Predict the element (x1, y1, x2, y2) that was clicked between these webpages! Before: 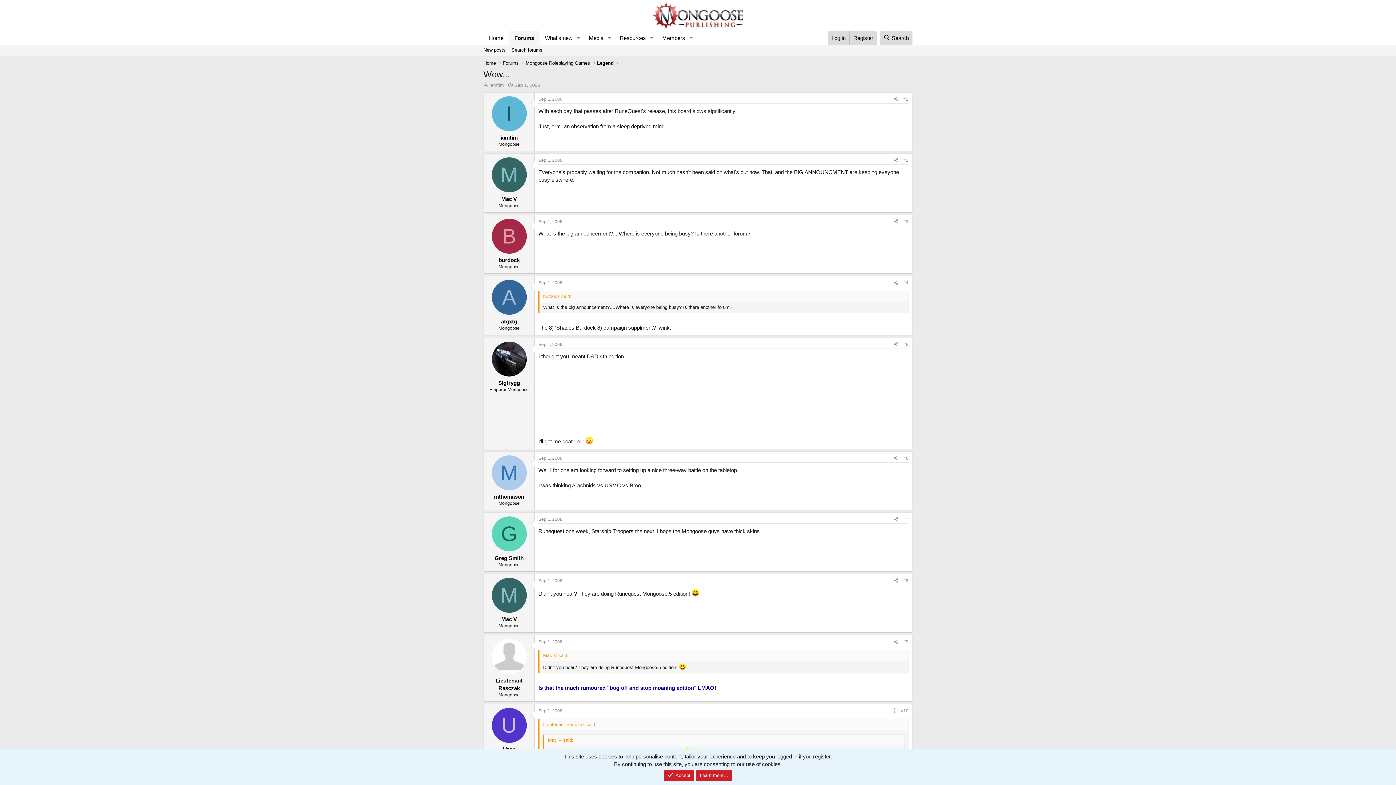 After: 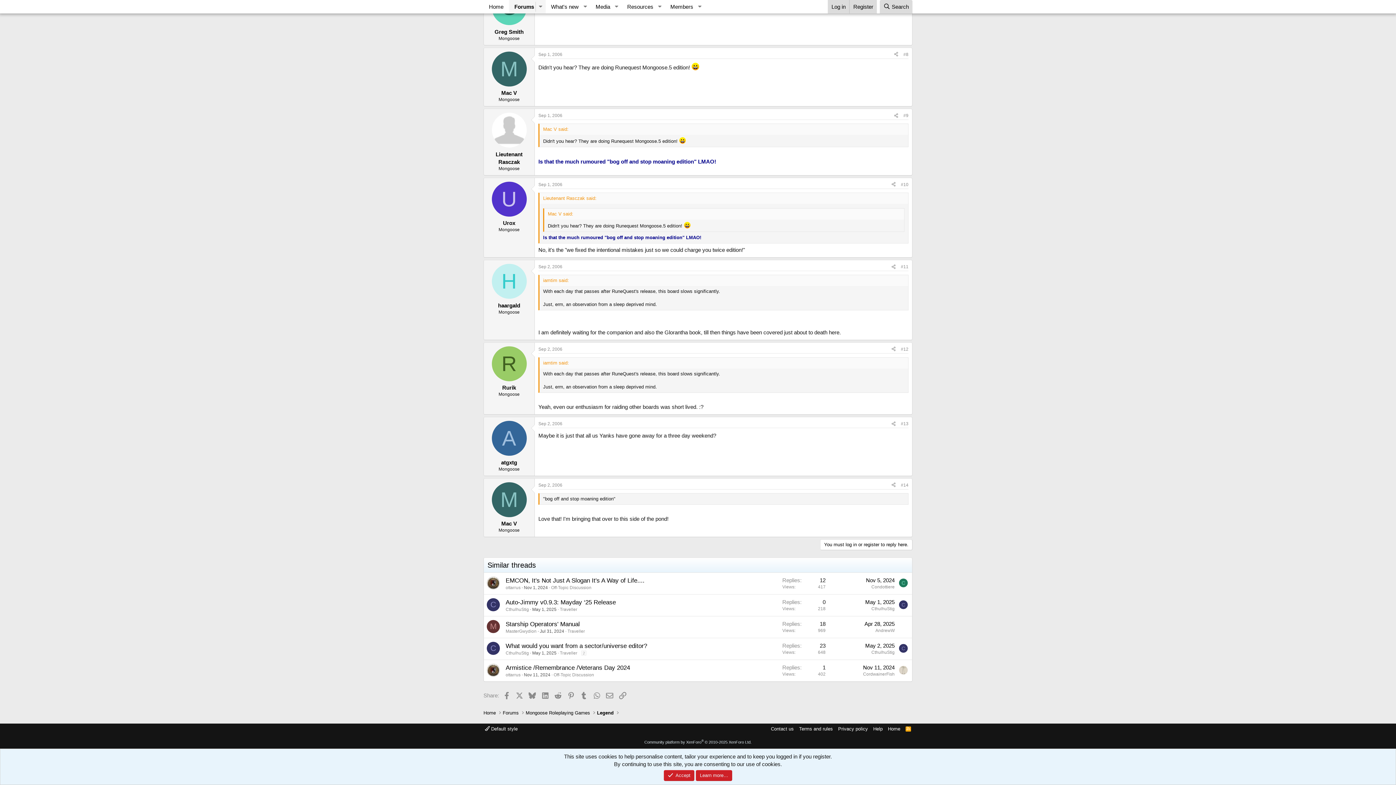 Action: bbox: (538, 639, 562, 644) label: Sep 1, 2006